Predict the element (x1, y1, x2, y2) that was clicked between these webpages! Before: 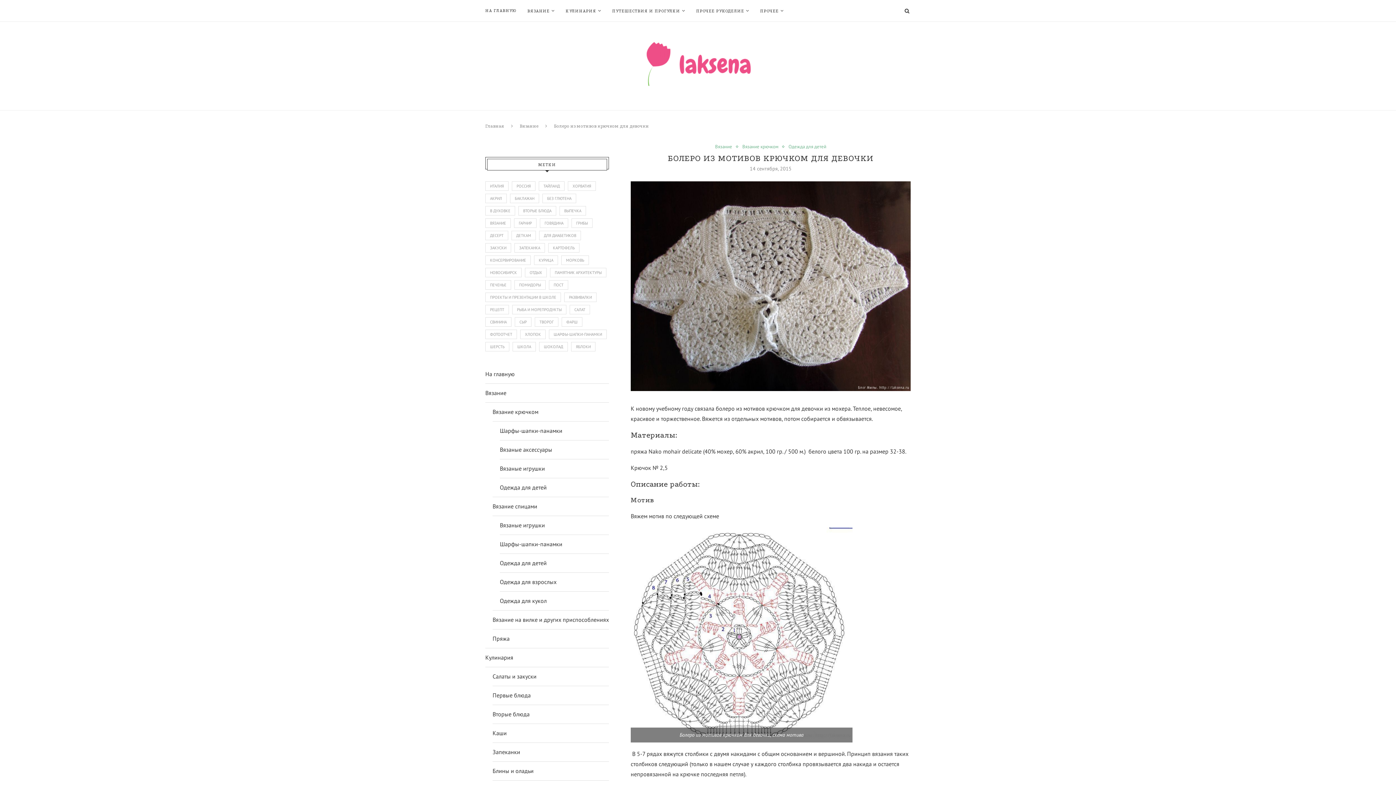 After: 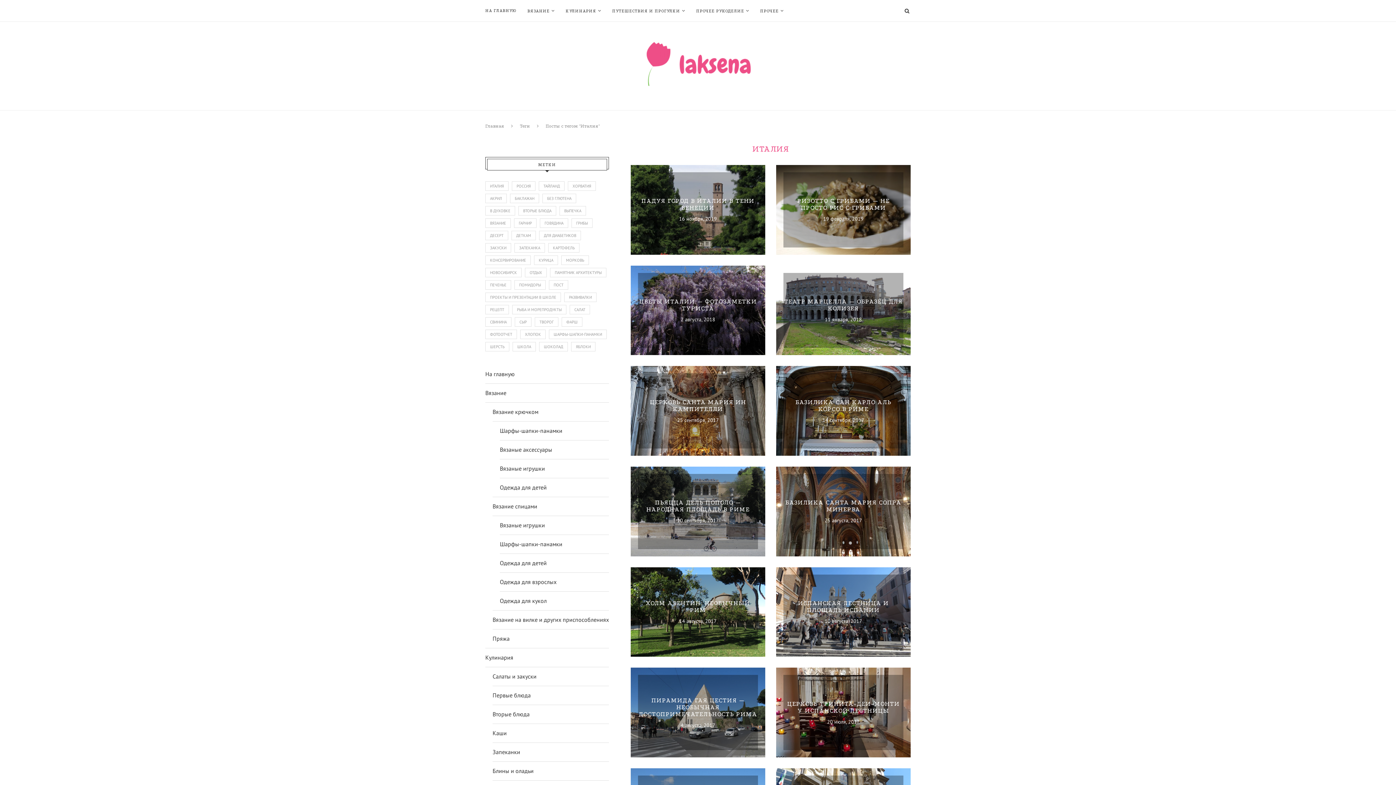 Action: label: Италия (41 элемент) bbox: (485, 181, 508, 190)